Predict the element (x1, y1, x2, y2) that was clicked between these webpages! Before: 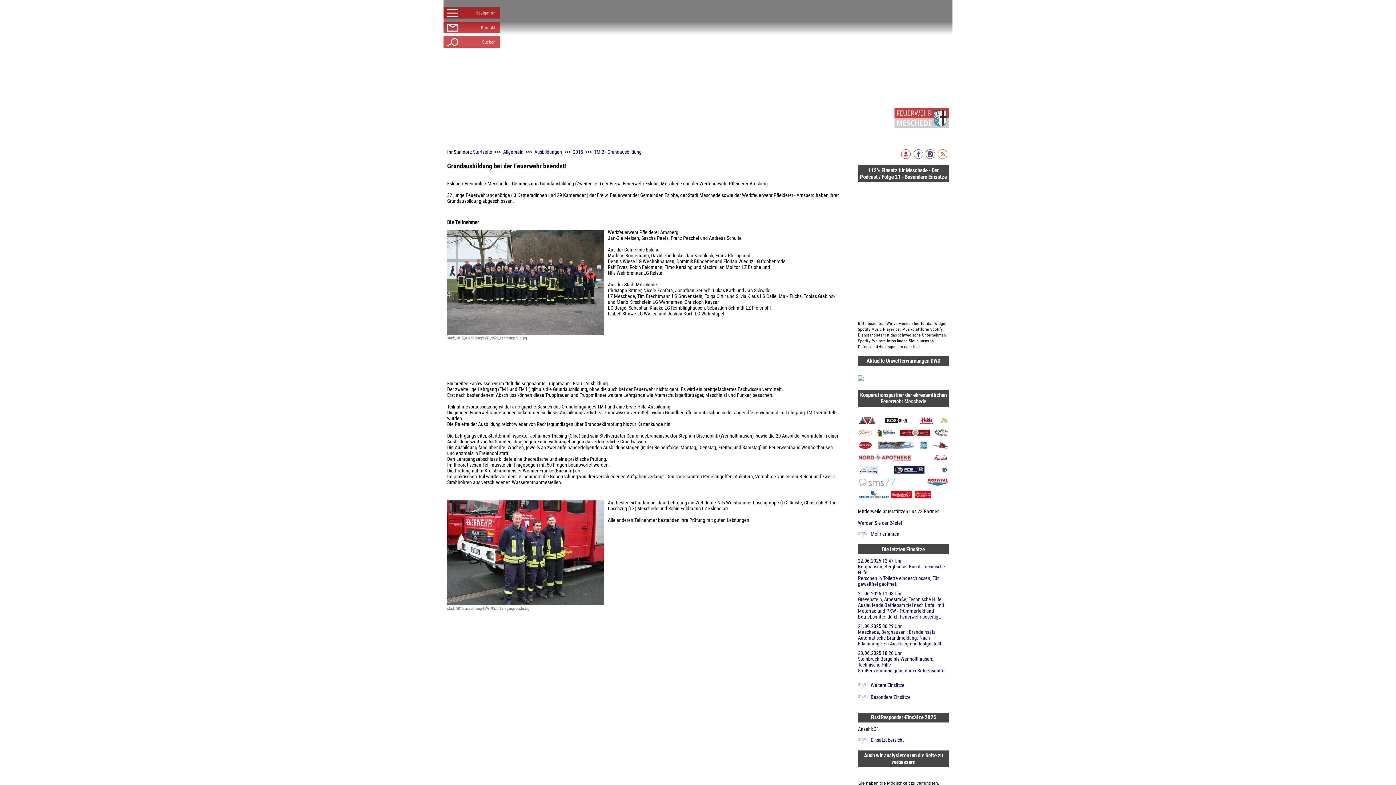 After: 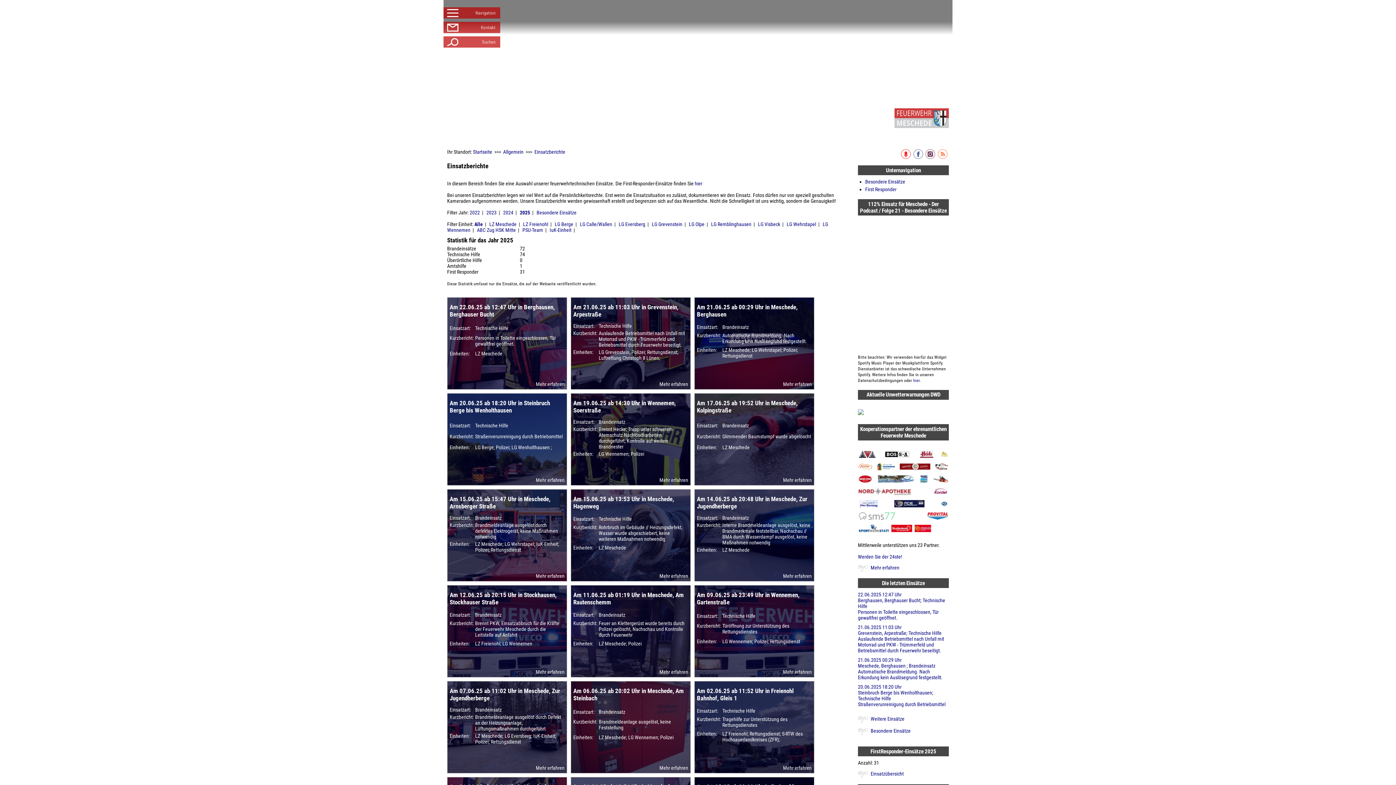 Action: bbox: (870, 682, 904, 688) label: Weitere Einsätze